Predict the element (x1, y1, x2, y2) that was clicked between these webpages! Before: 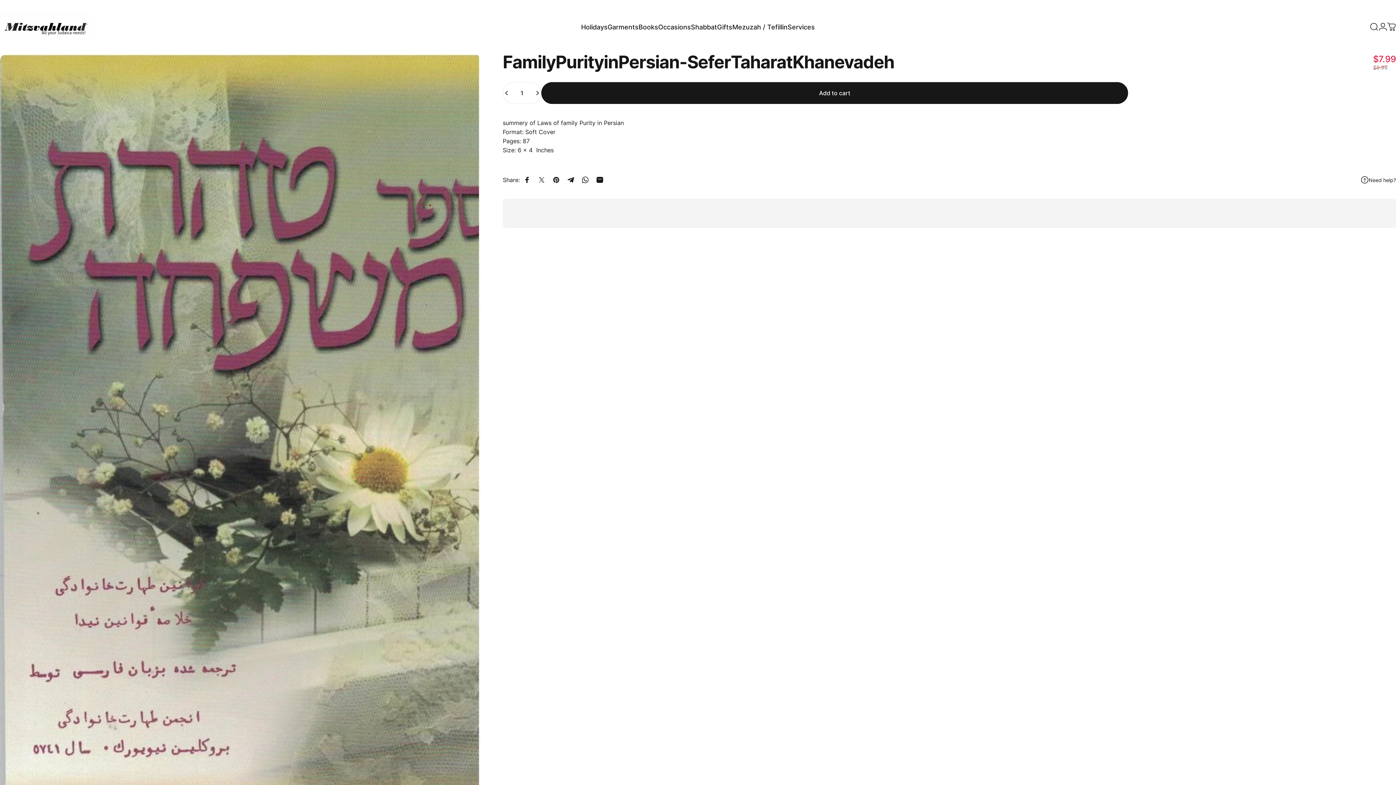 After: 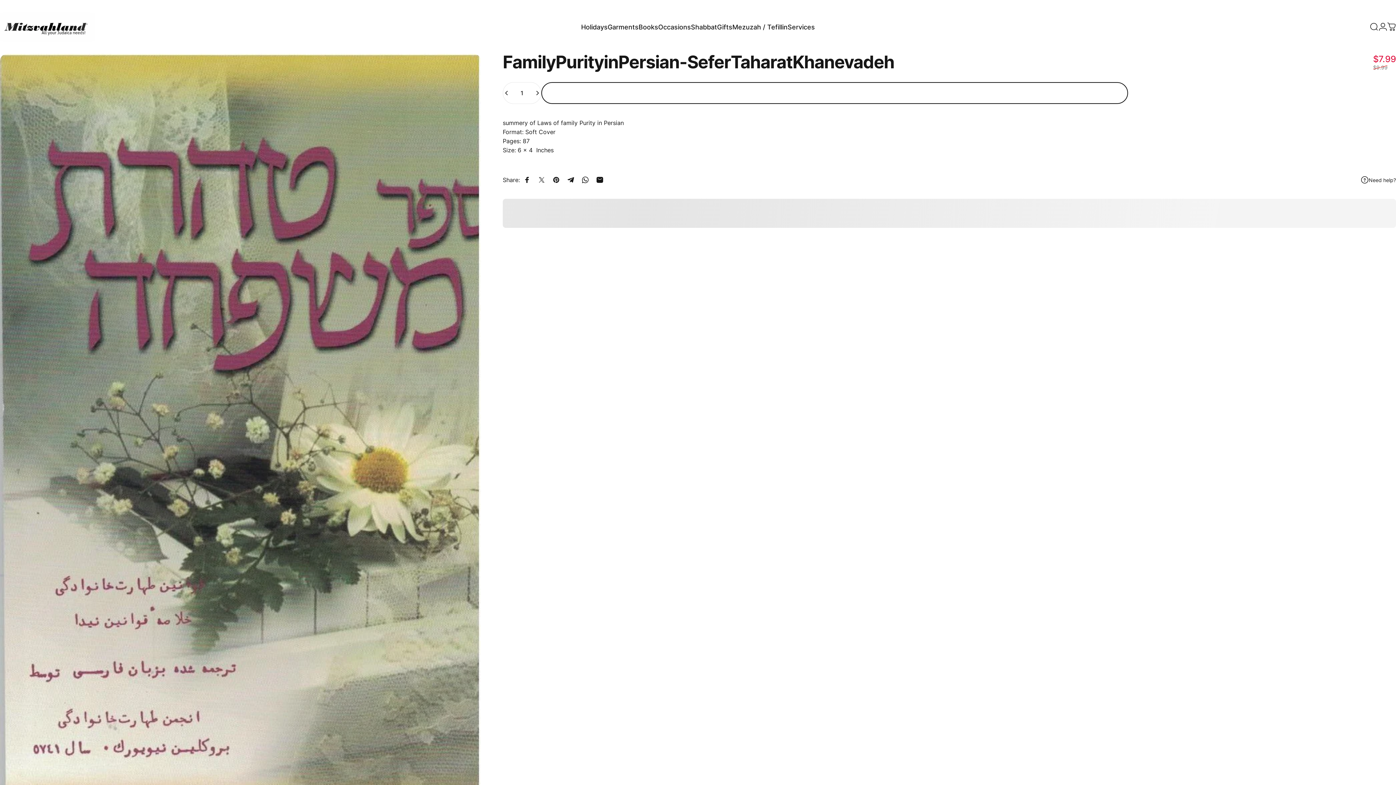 Action: label: Add to cart bbox: (541, 82, 1128, 104)